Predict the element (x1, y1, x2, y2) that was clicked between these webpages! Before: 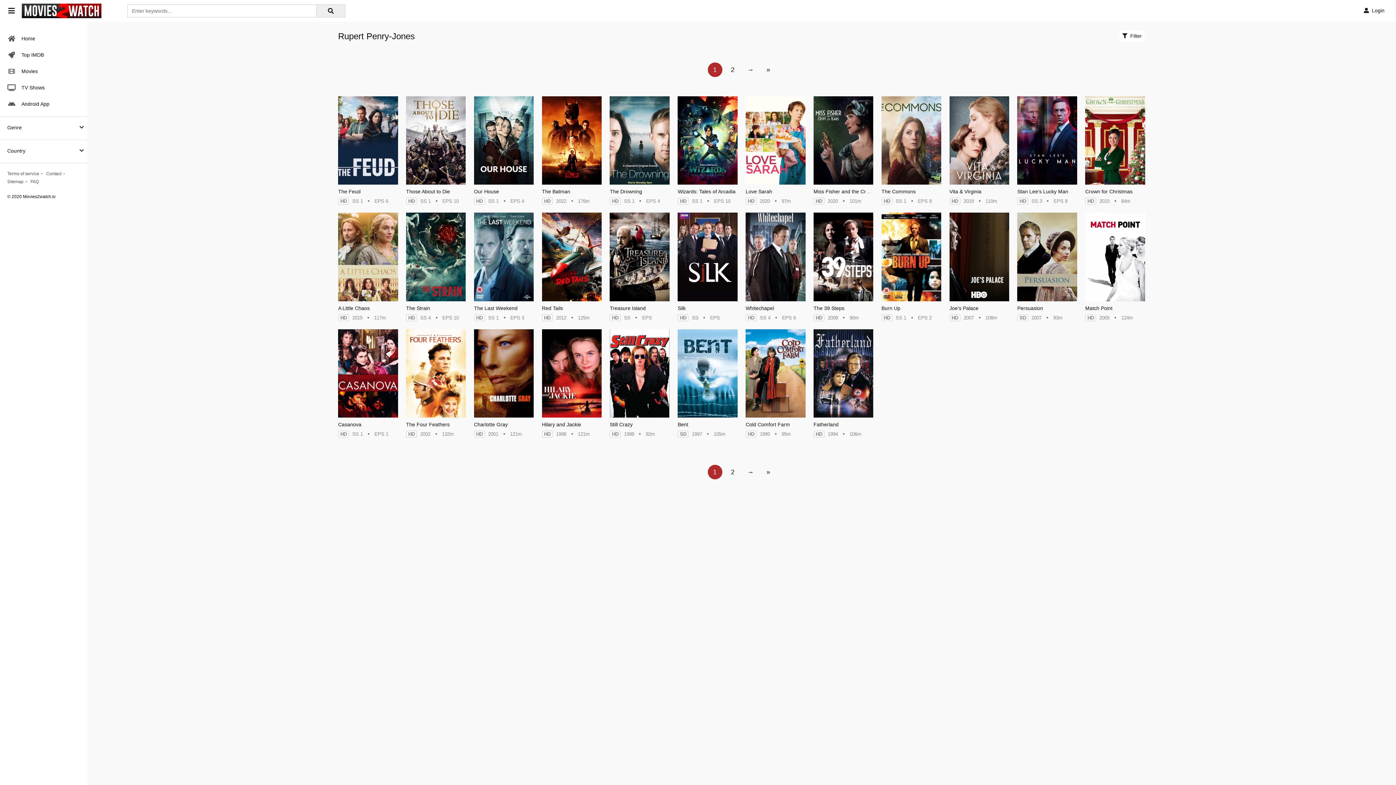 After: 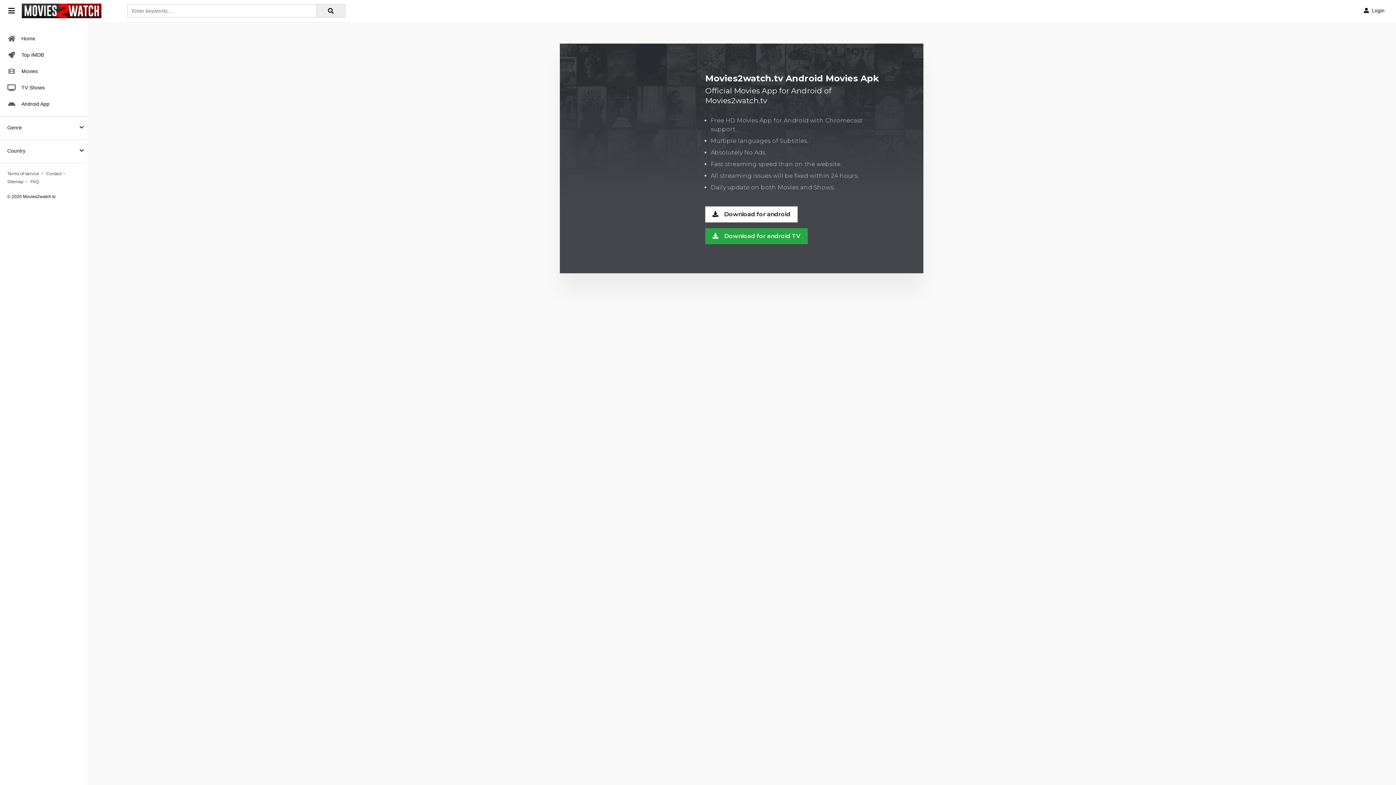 Action: bbox: (0, 96, 87, 111) label: Android App